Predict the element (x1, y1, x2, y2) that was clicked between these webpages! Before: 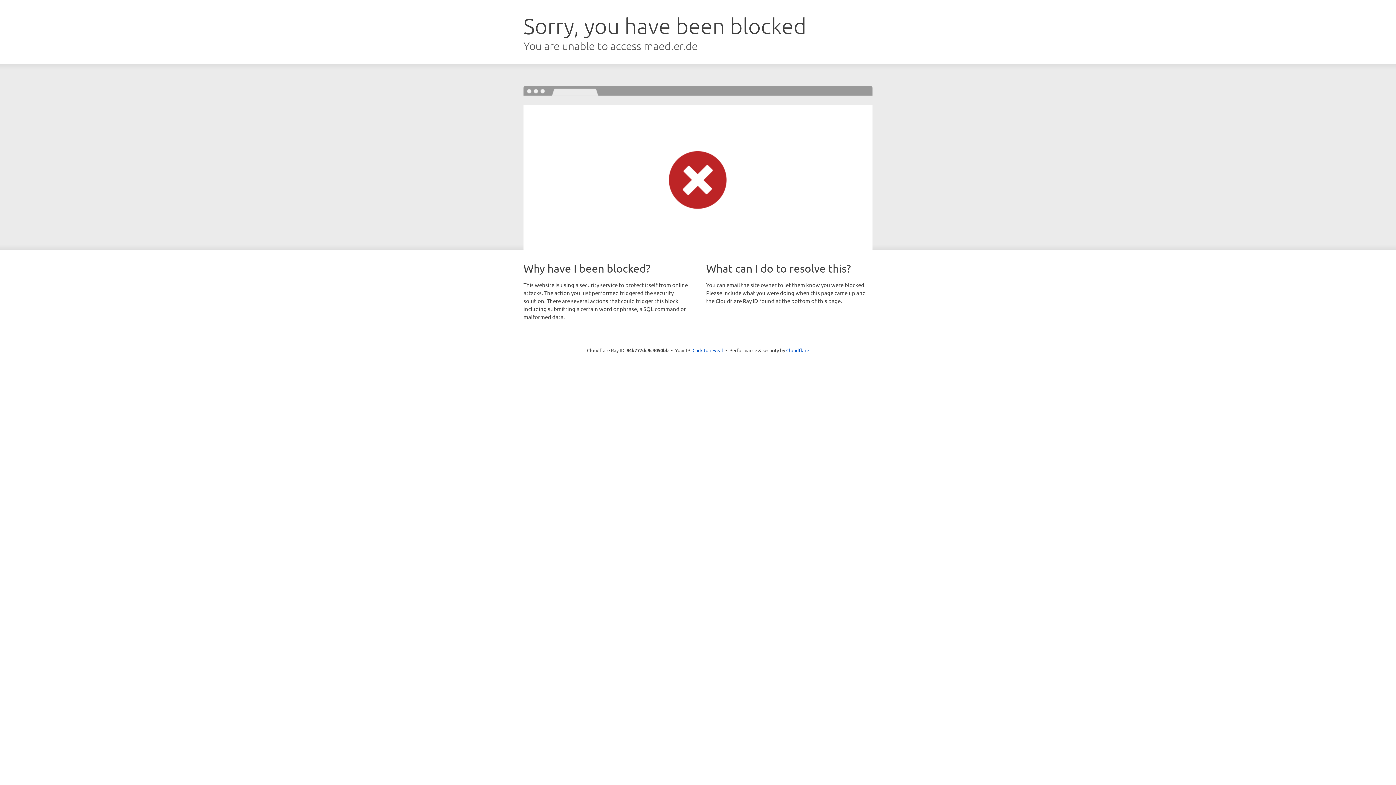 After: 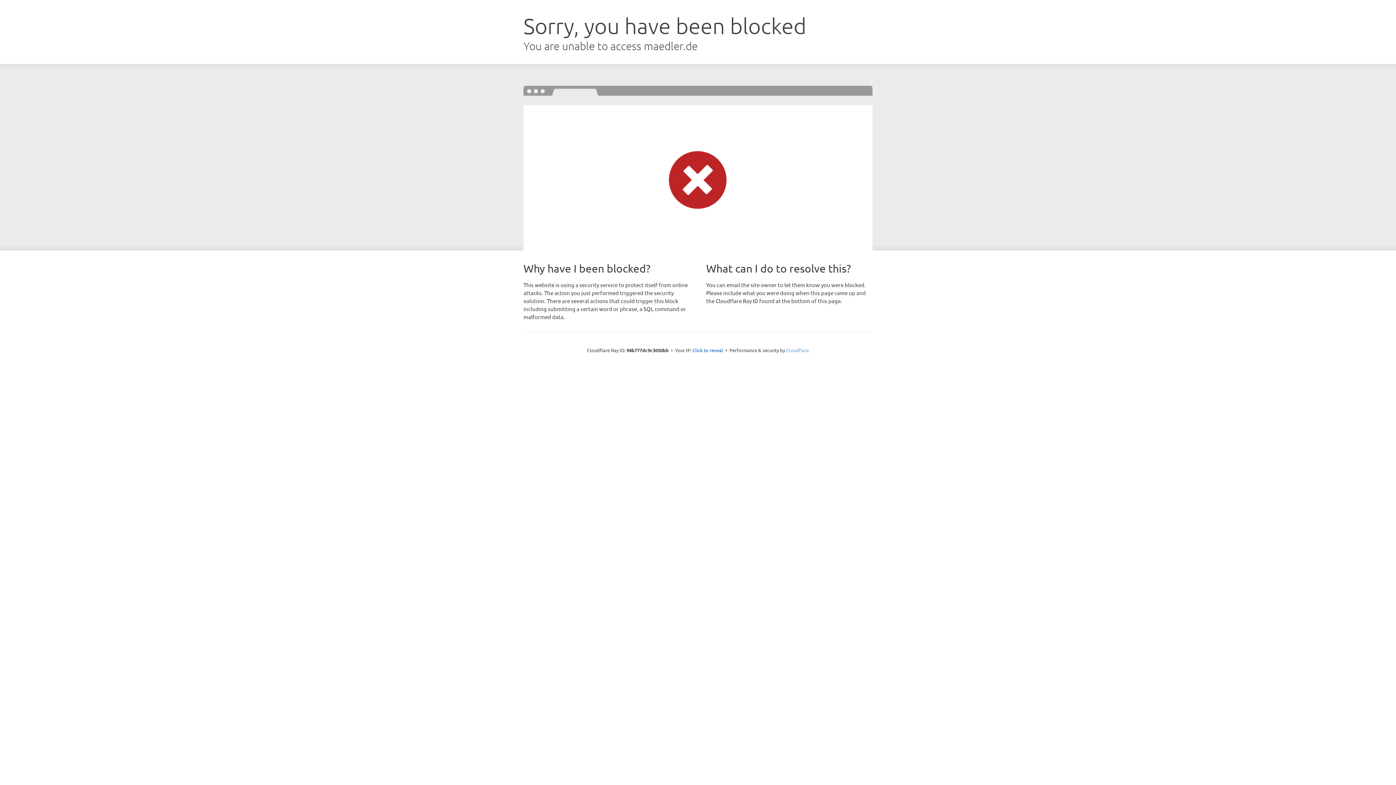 Action: bbox: (786, 347, 809, 353) label: Cloudflare